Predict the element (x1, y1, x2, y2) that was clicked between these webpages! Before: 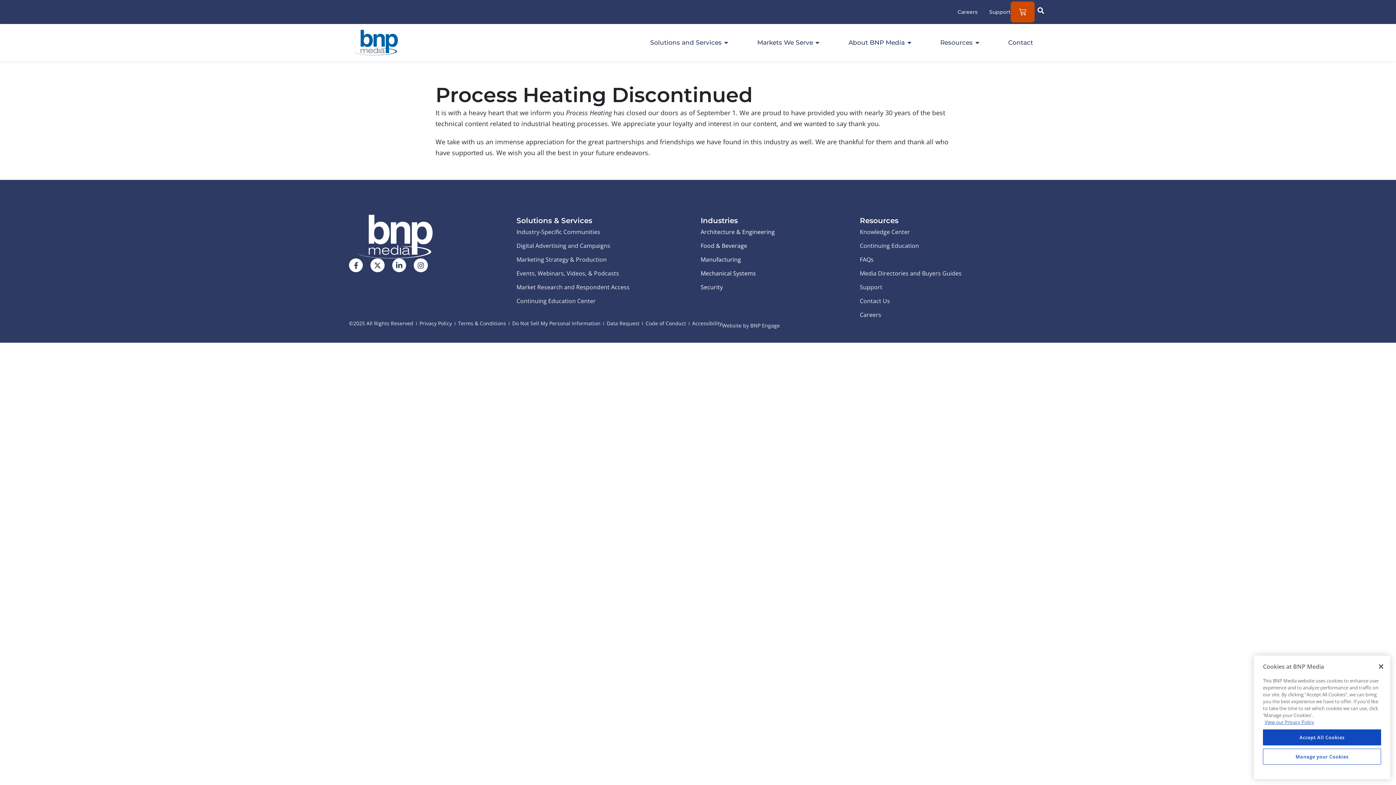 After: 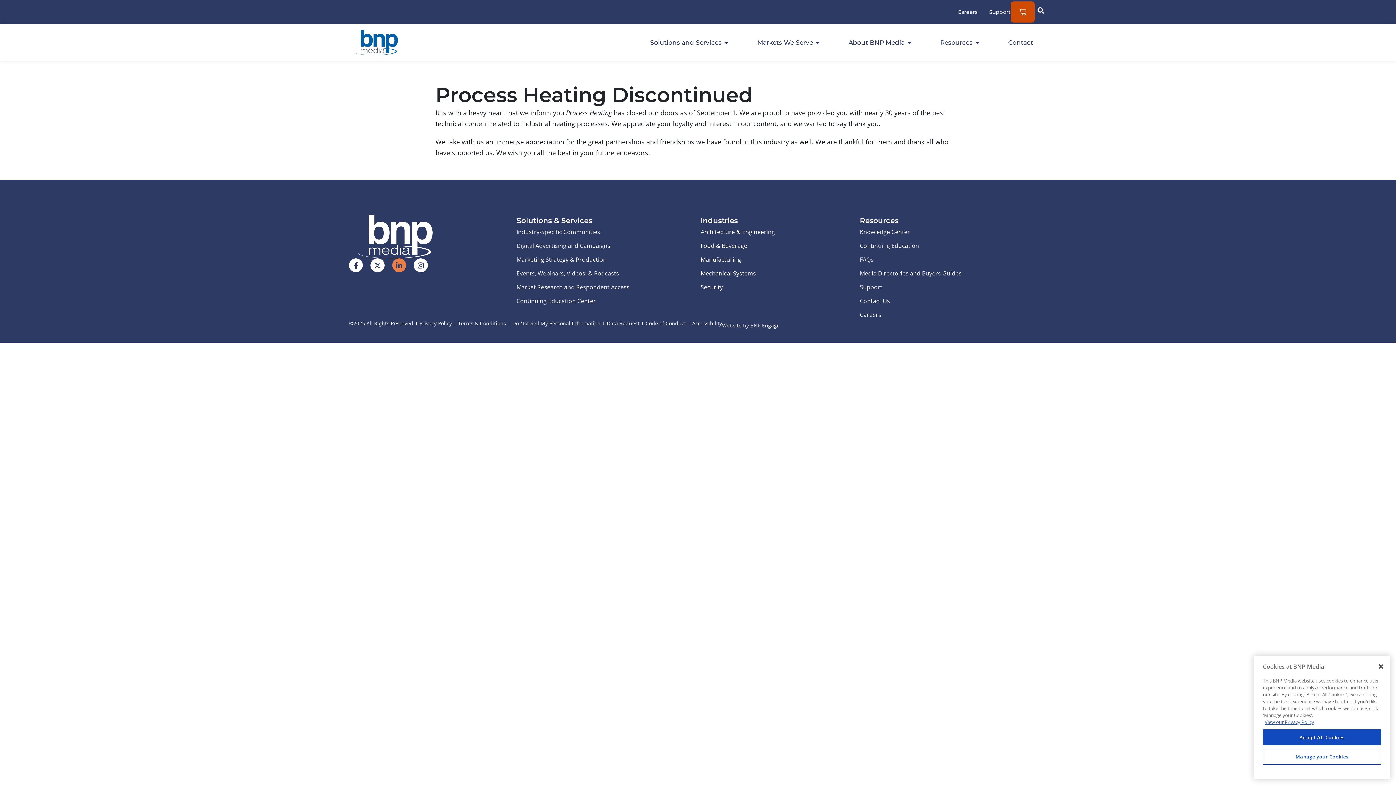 Action: label: Linkedin-in bbox: (392, 258, 406, 272)